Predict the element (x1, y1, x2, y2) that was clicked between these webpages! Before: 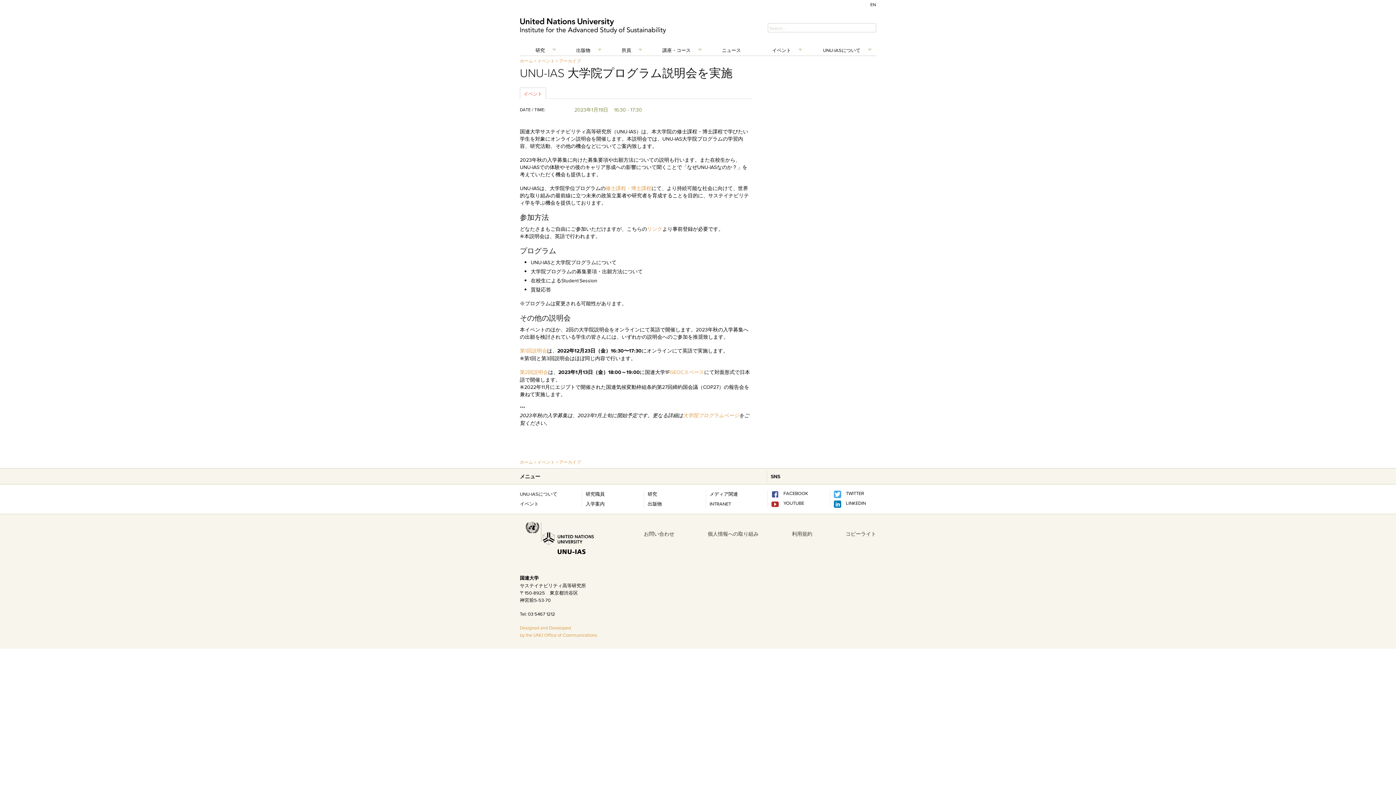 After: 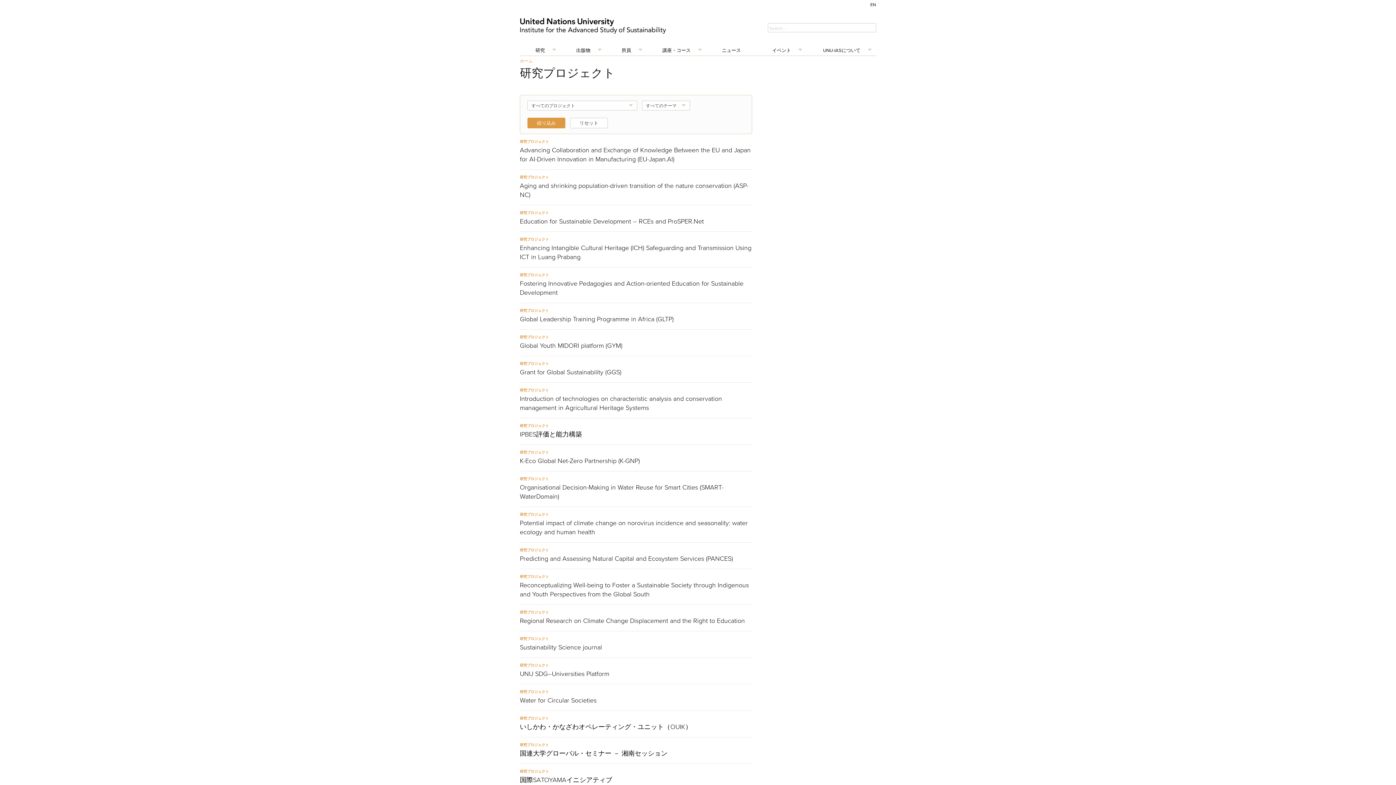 Action: bbox: (520, 44, 560, 55) label: 研究